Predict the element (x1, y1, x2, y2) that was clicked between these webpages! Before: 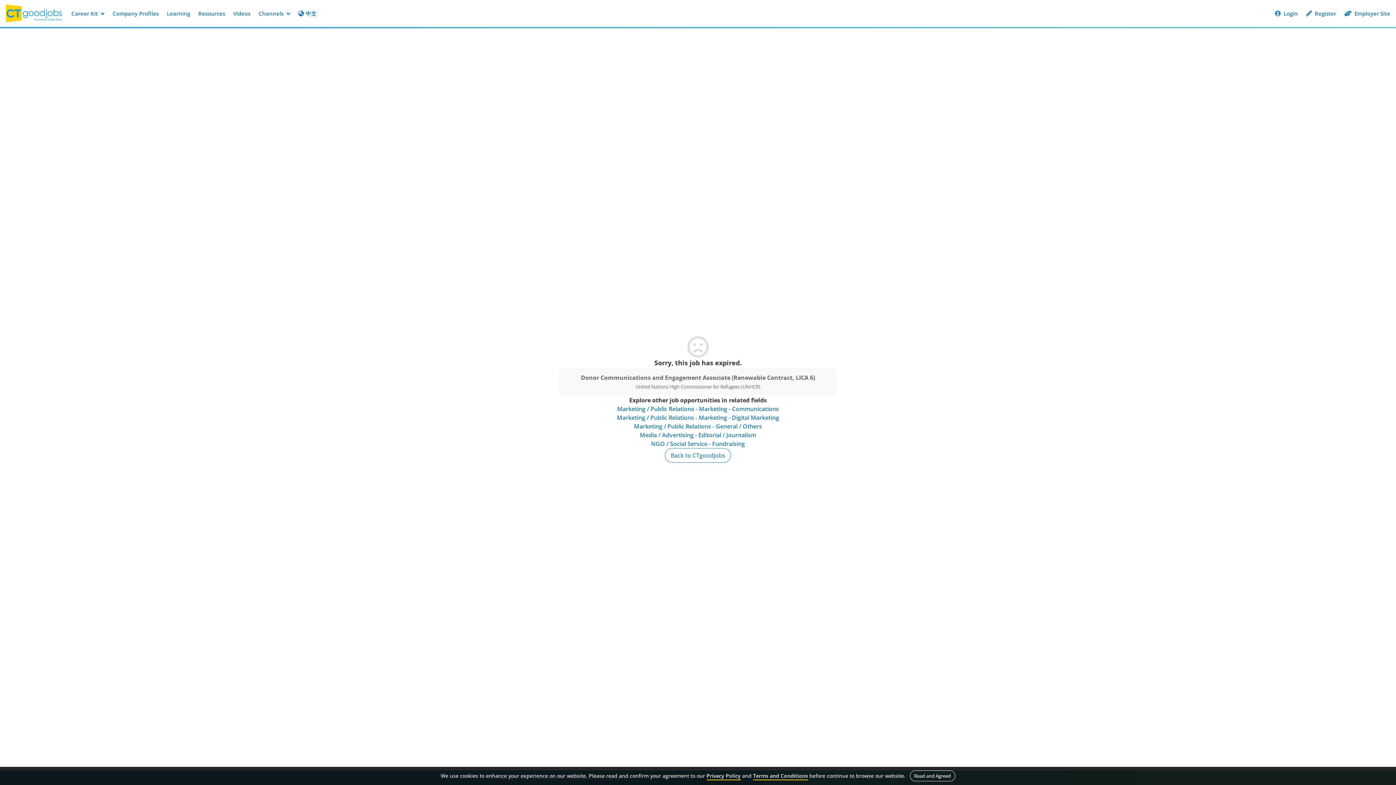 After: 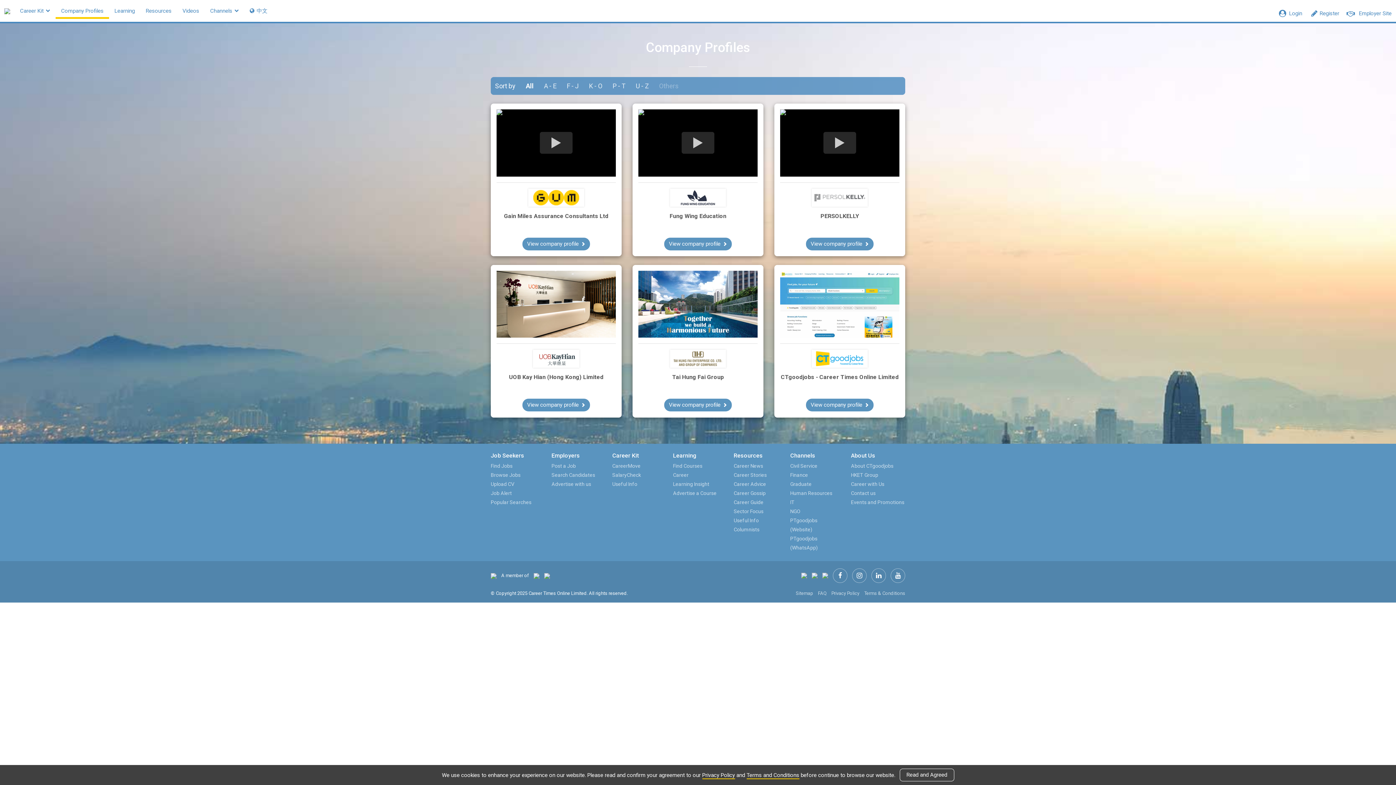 Action: label: Company Profiles bbox: (108, 6, 162, 20)